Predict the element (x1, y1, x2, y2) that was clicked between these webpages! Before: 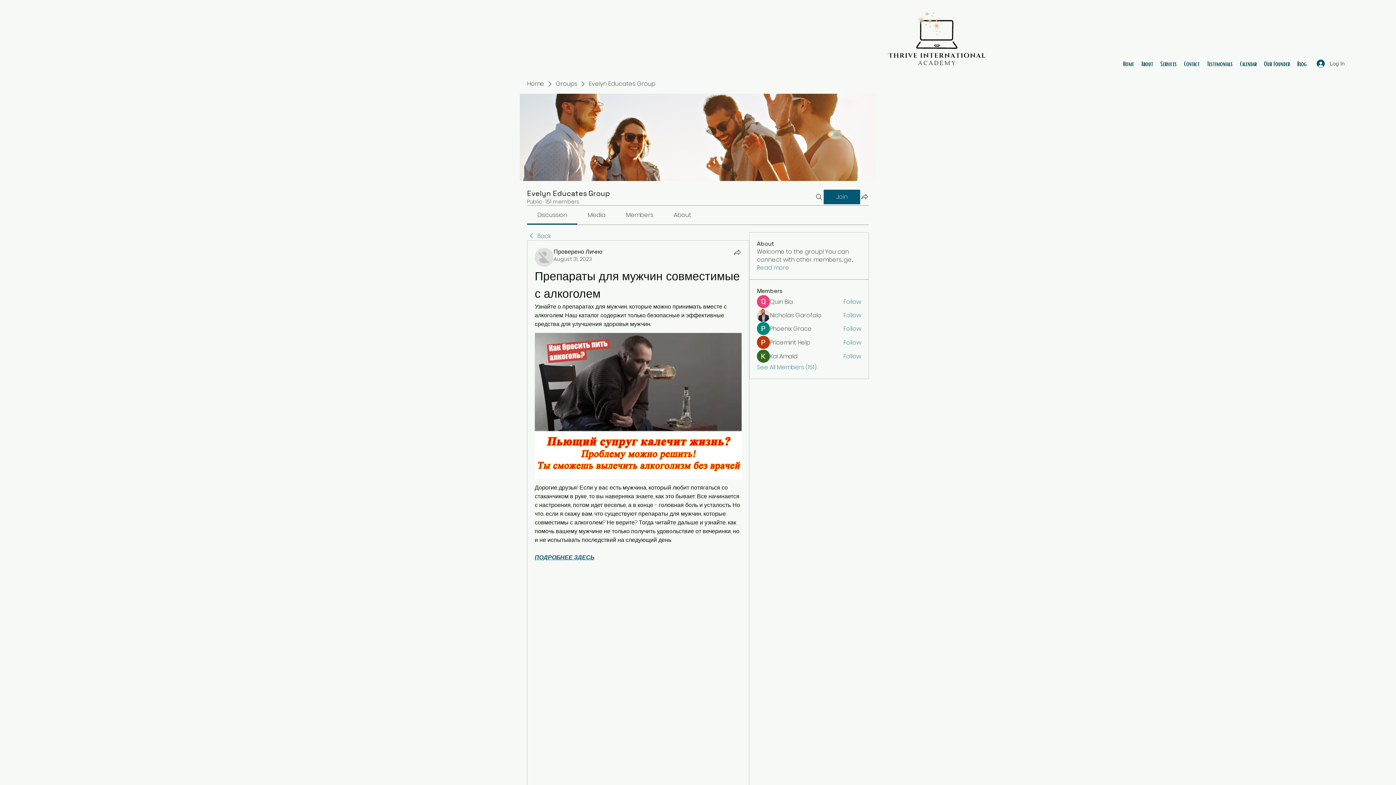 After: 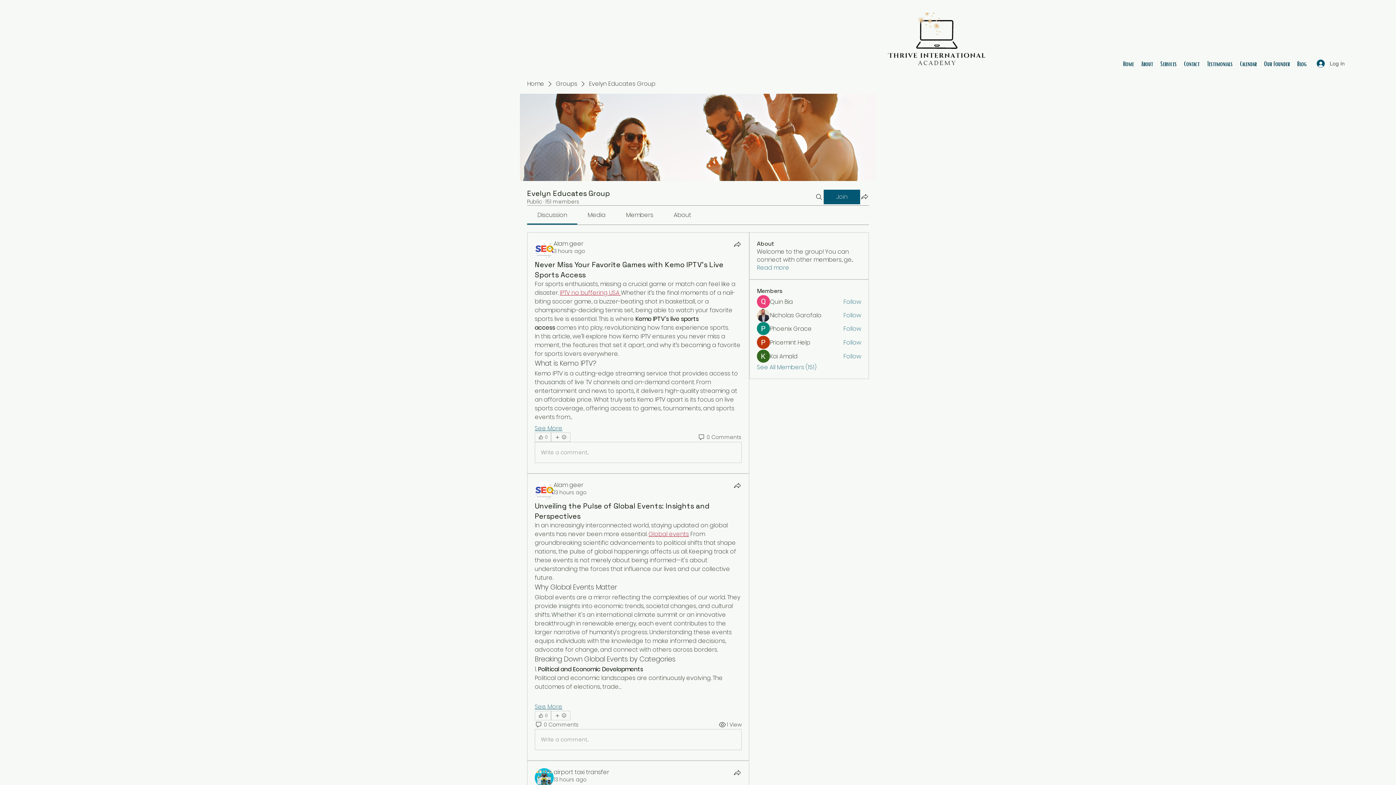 Action: bbox: (527, 232, 550, 240) label: Back